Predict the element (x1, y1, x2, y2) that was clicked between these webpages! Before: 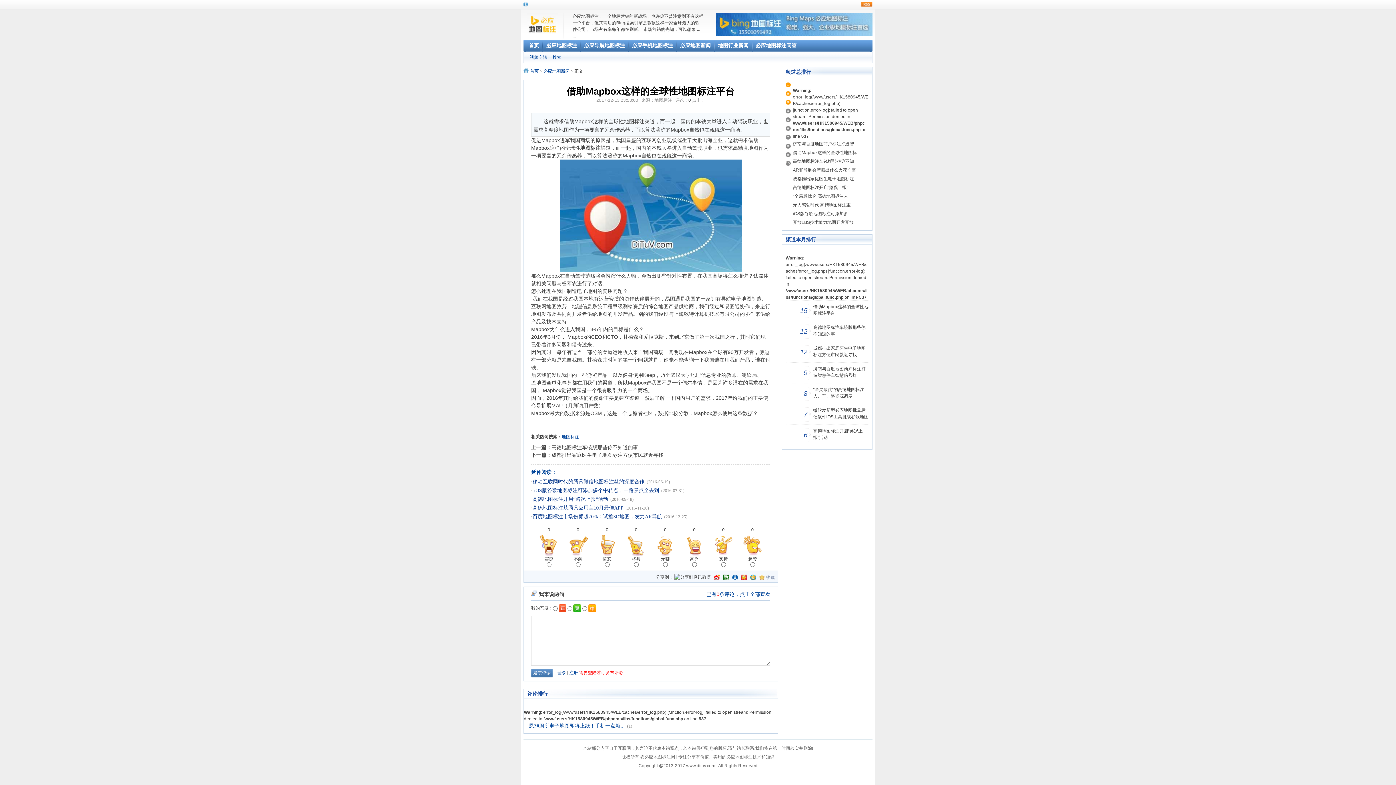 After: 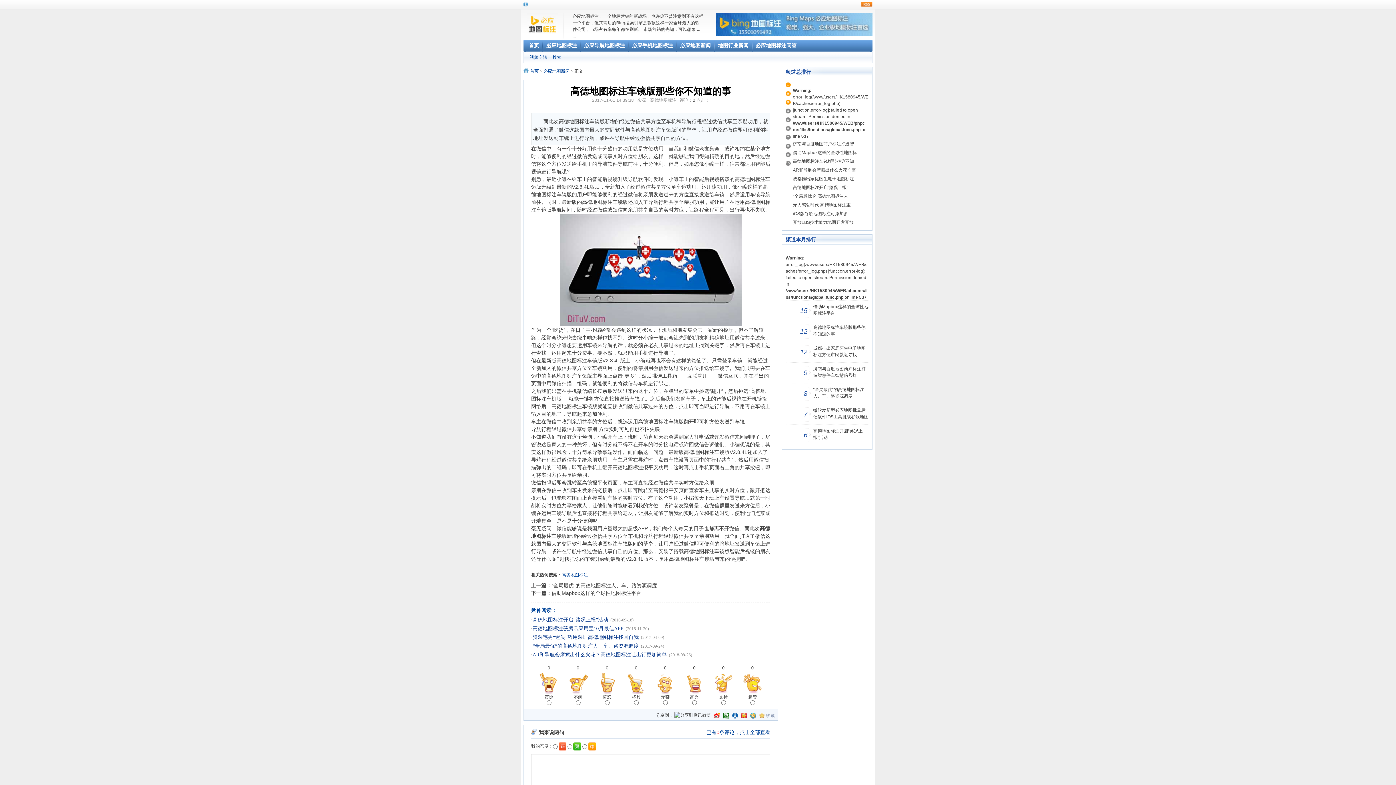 Action: bbox: (551, 444, 638, 450) label: 高德地图标注车镜版那些你不知道的事